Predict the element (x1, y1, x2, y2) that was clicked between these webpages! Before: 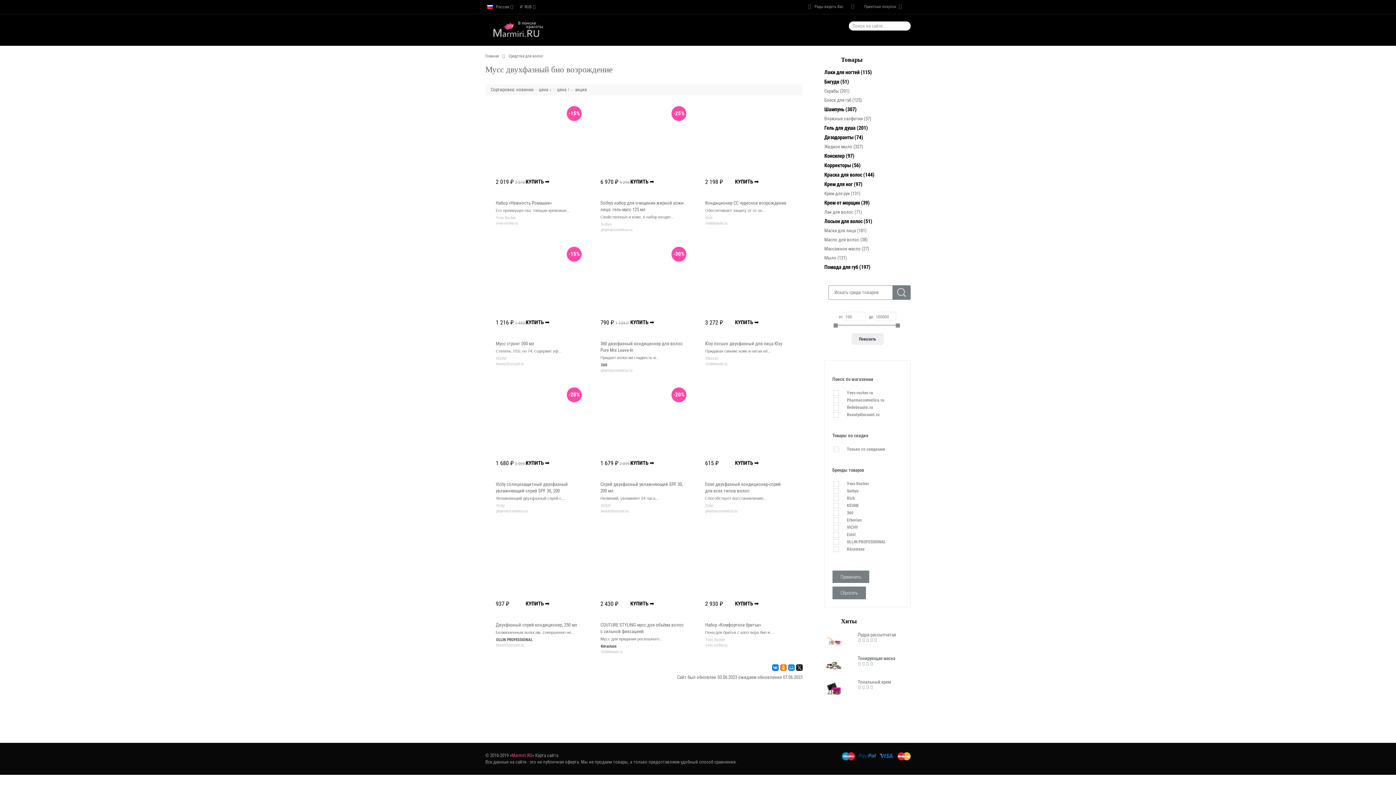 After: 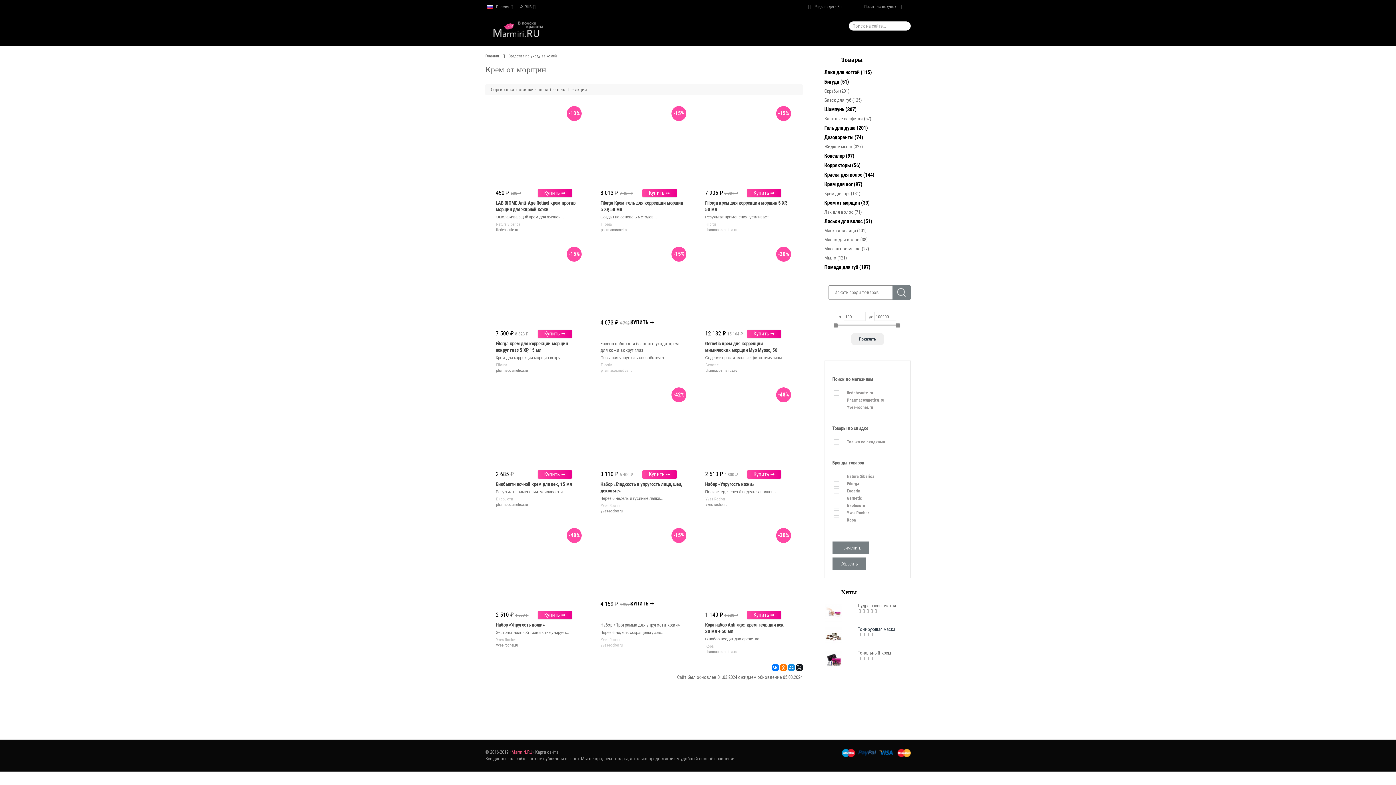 Action: label: Крем от морщин (39) bbox: (824, 199, 870, 205)